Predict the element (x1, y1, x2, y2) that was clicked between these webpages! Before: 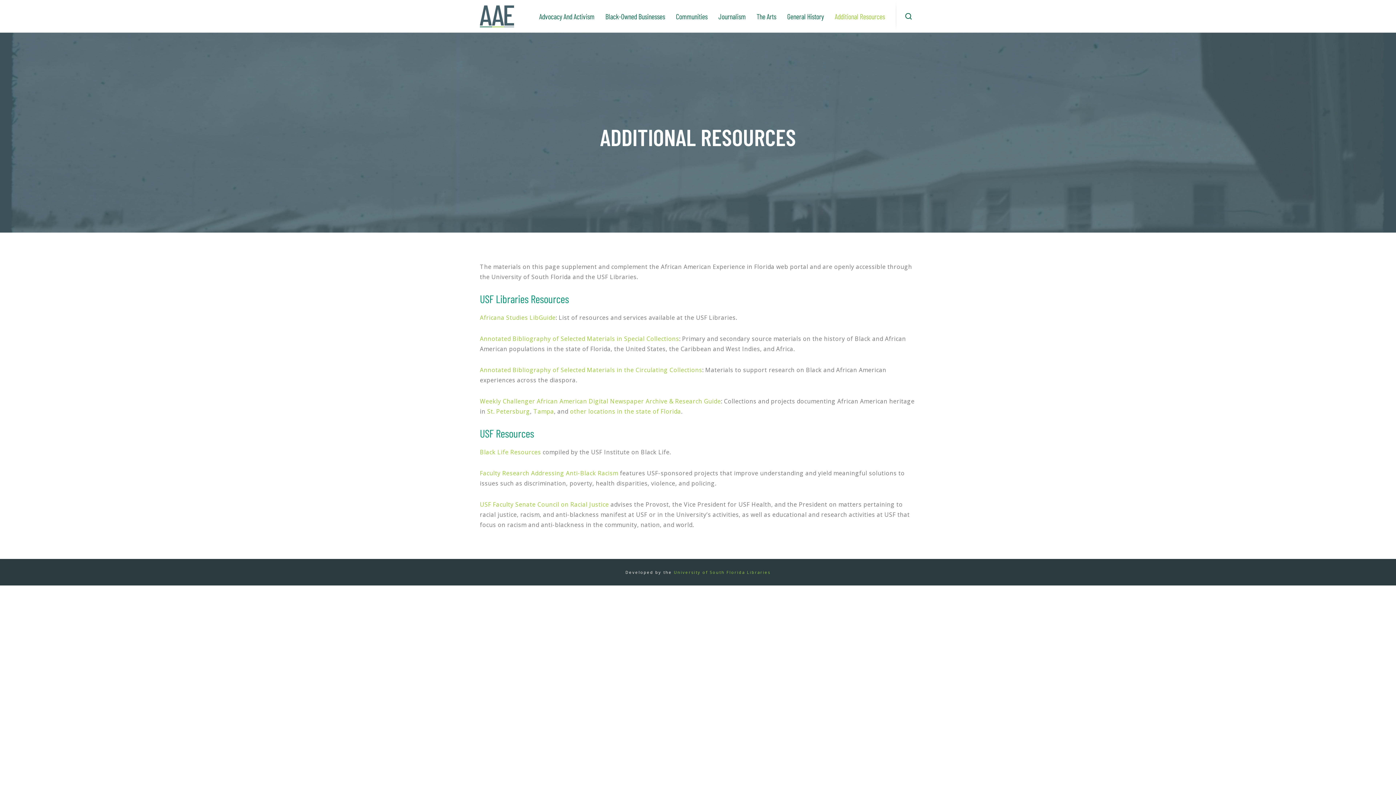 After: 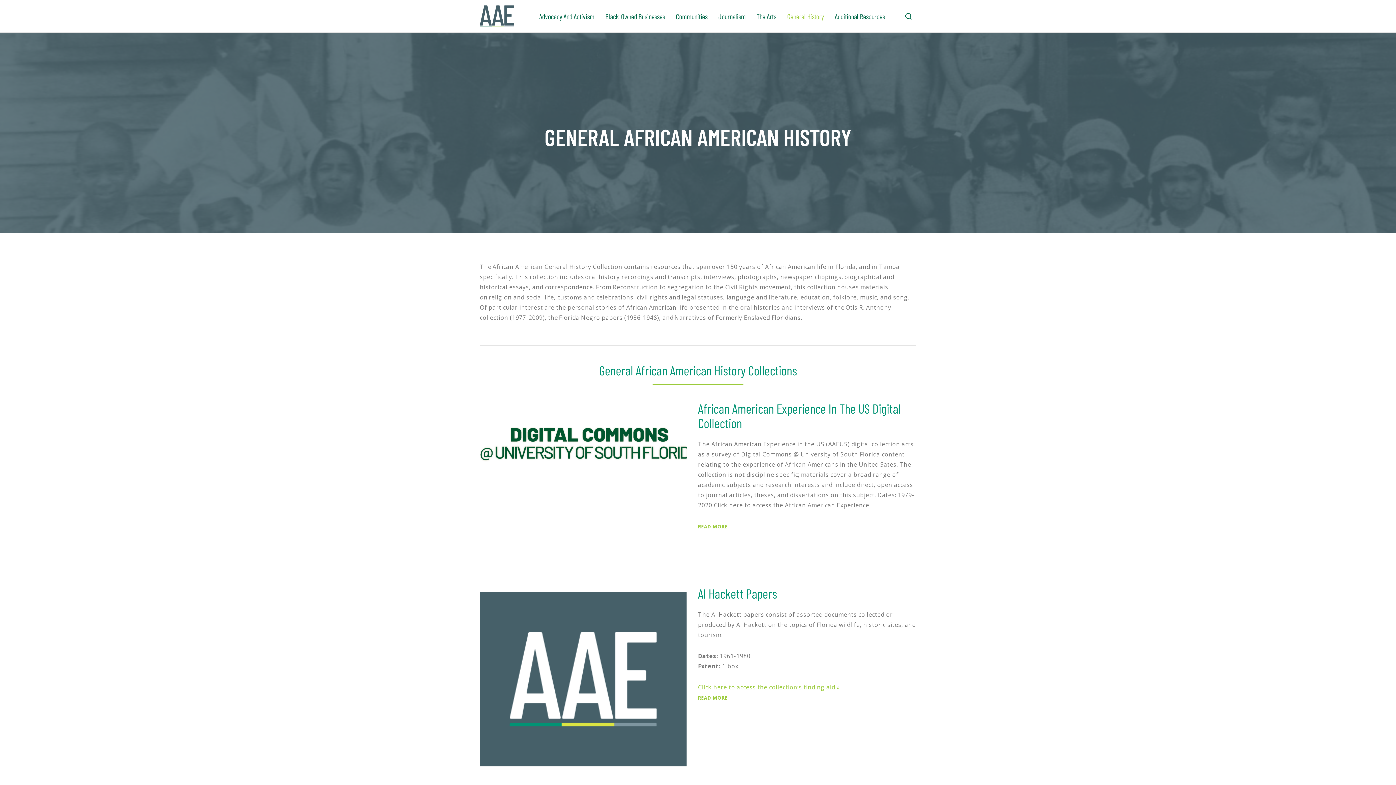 Action: label: General History bbox: (776, 0, 824, 32)